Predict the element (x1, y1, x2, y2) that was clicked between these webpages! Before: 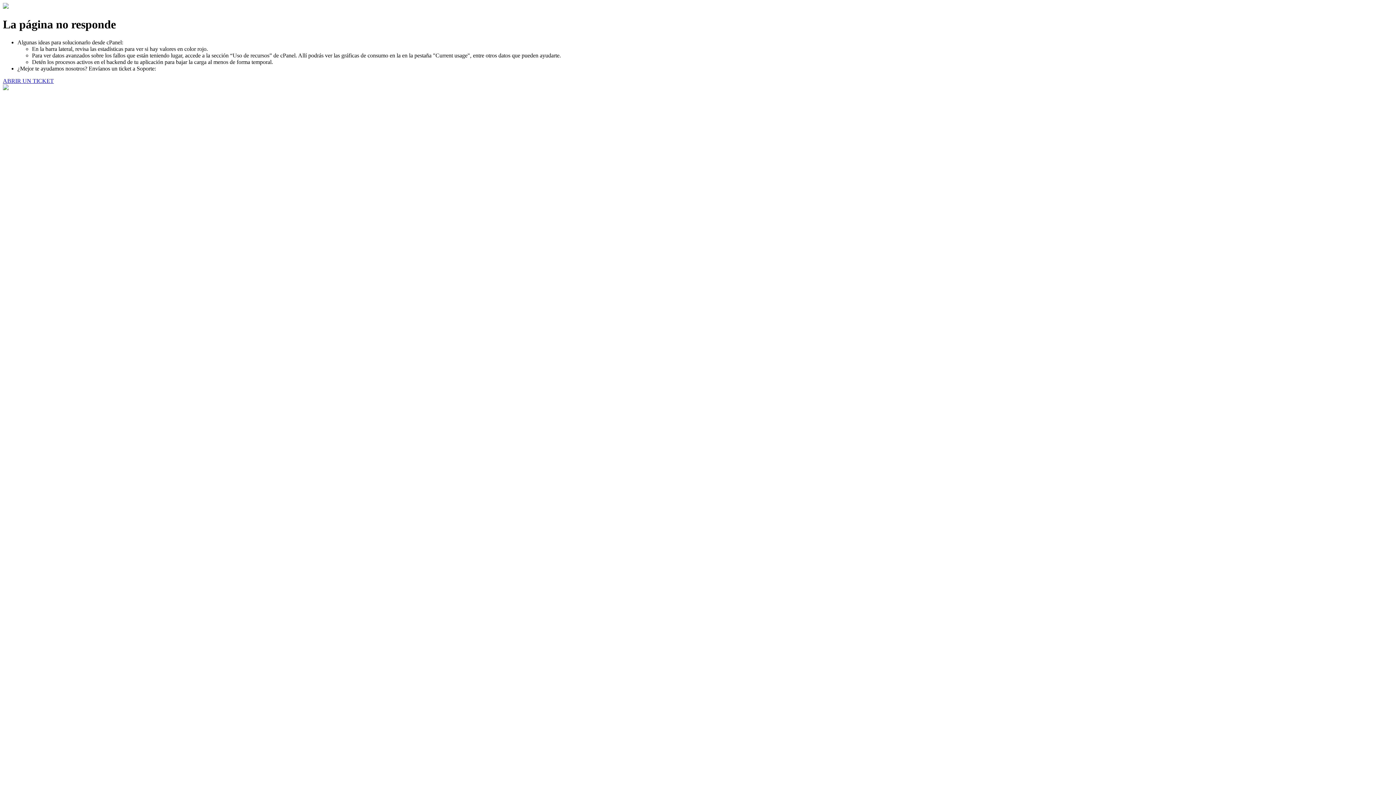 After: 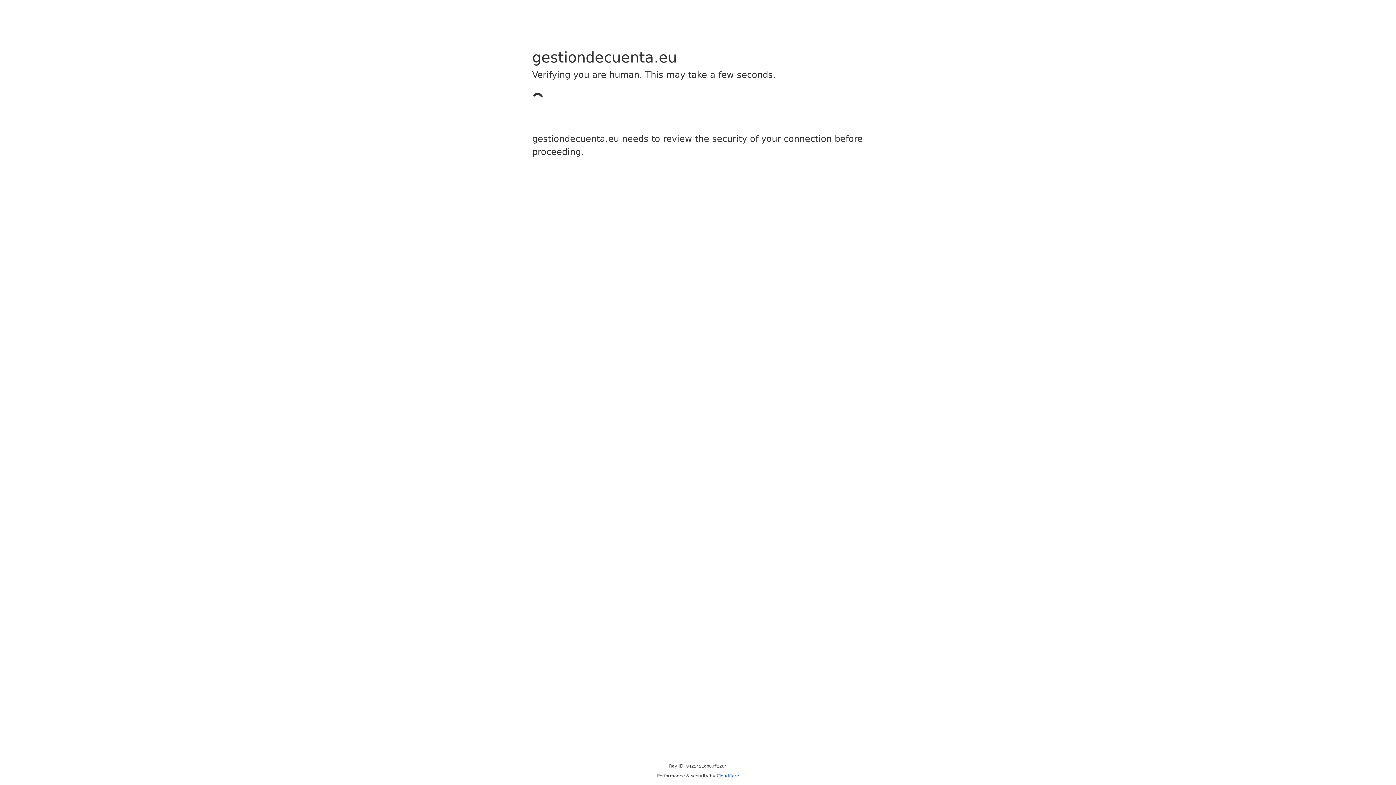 Action: bbox: (2, 77, 53, 83) label: ABRIR UN TICKET